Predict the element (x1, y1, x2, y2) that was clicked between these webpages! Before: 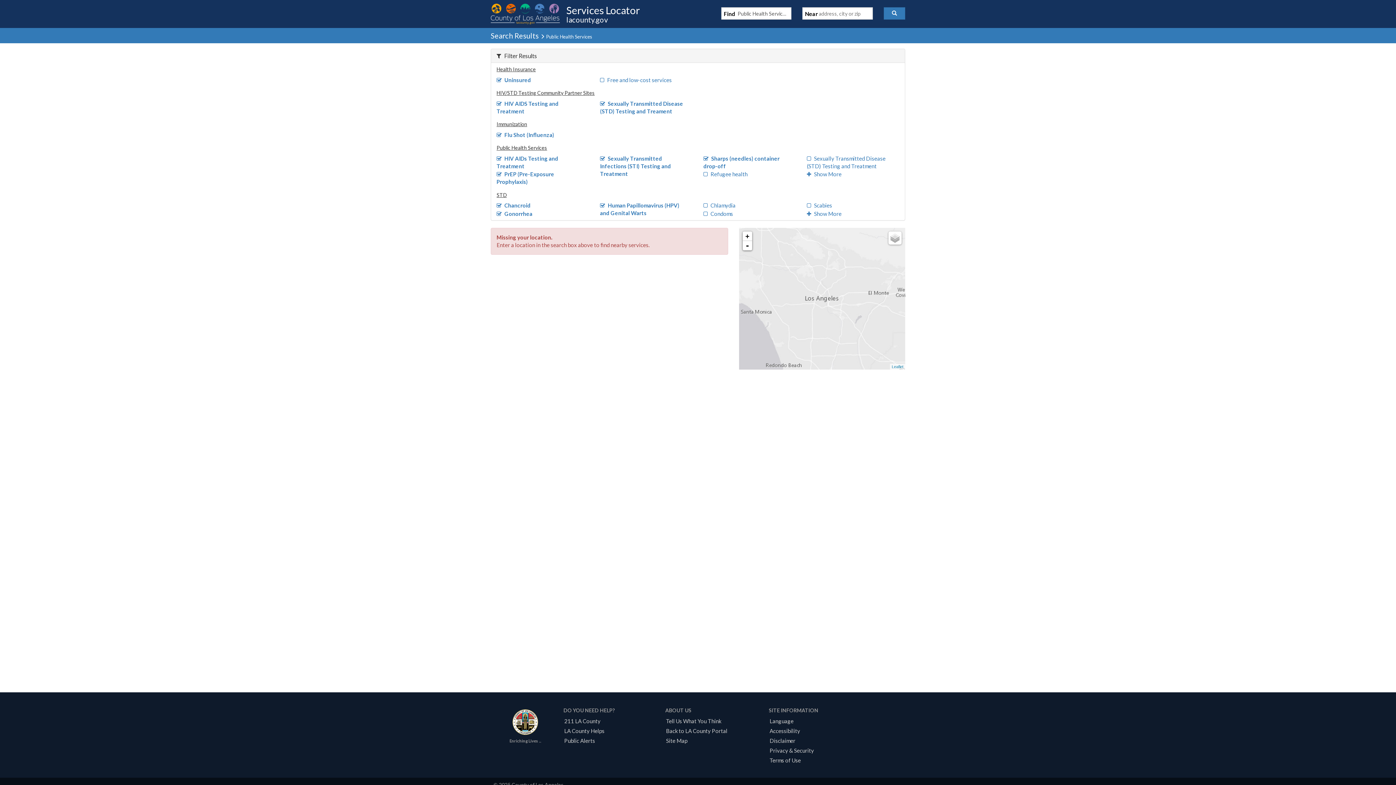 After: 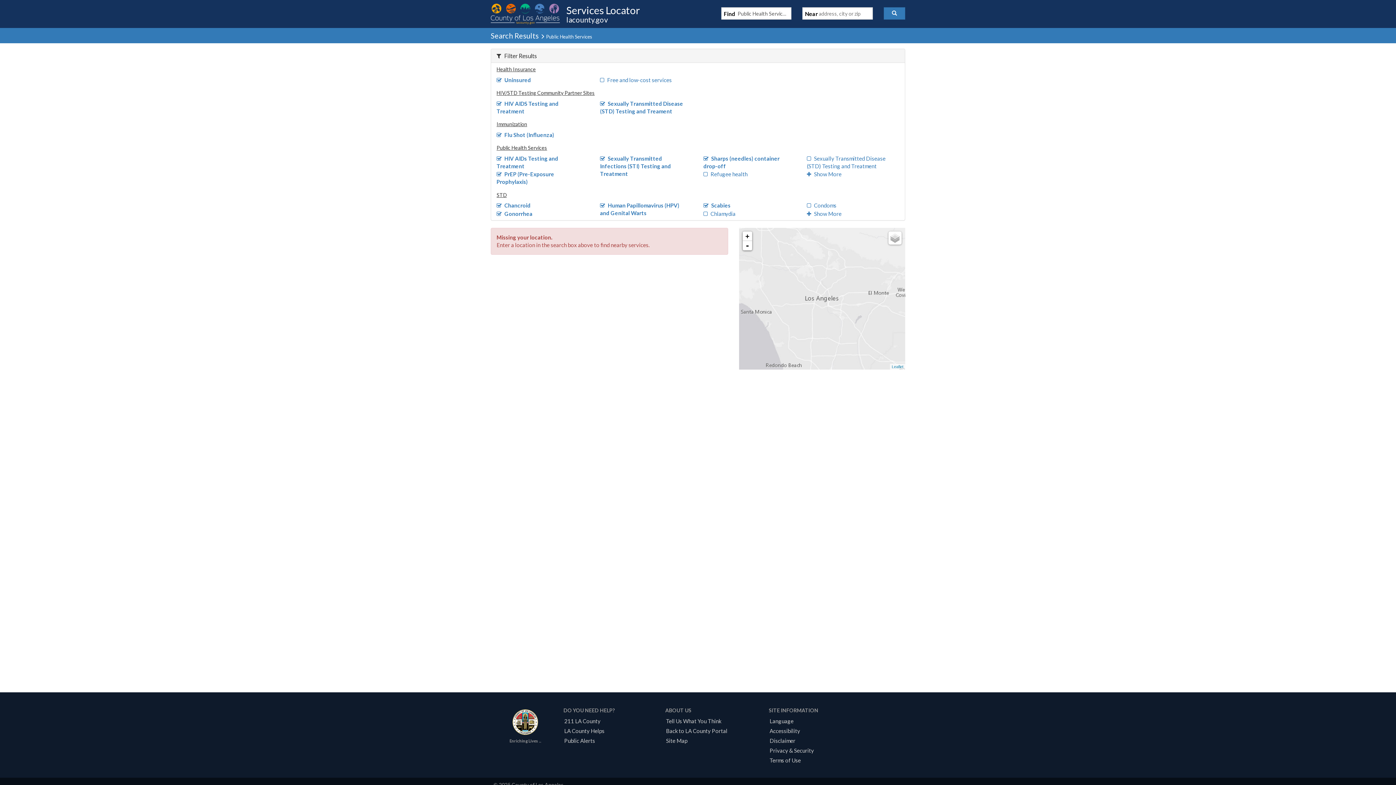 Action: bbox: (807, 202, 832, 208) label: Scabies